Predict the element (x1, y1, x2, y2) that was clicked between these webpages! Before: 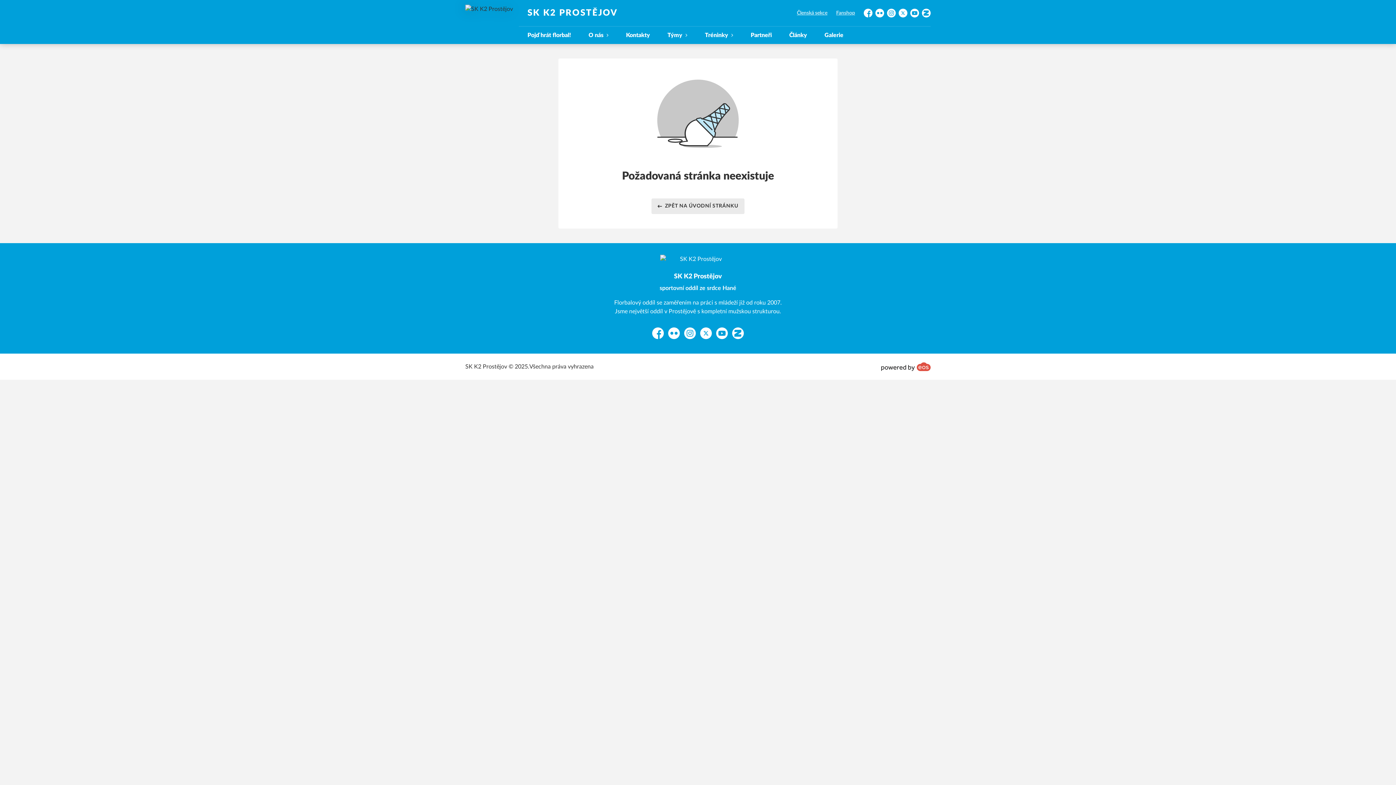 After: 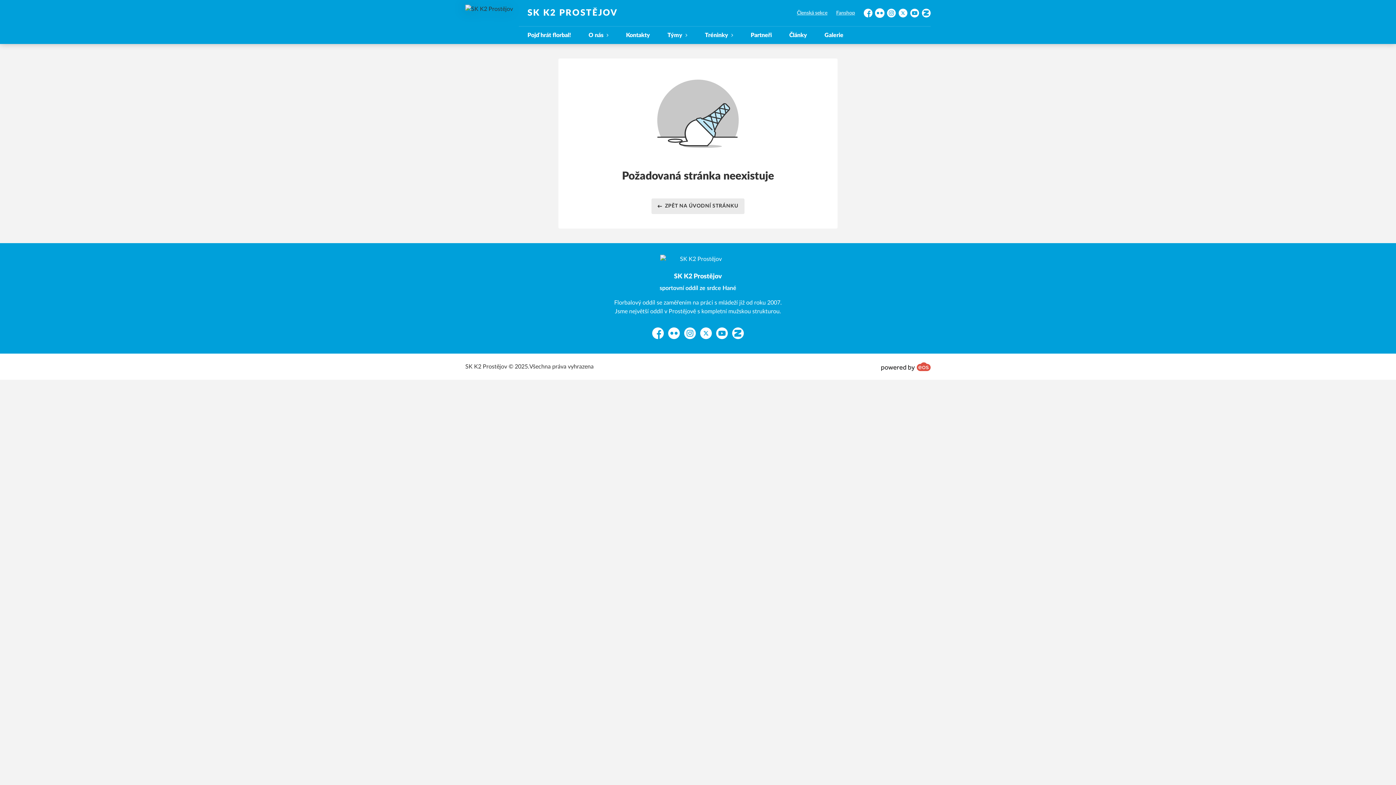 Action: bbox: (875, 8, 884, 17) label: Flickr